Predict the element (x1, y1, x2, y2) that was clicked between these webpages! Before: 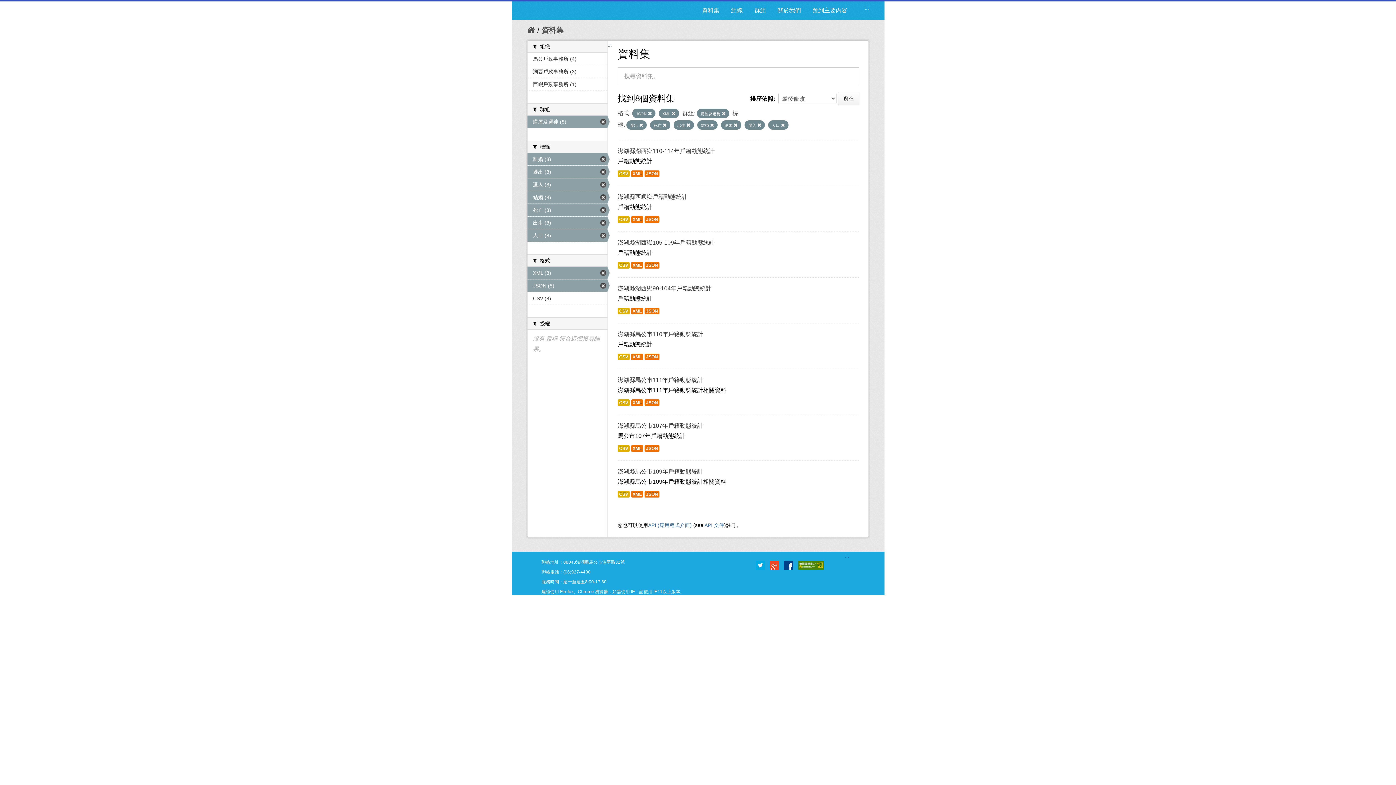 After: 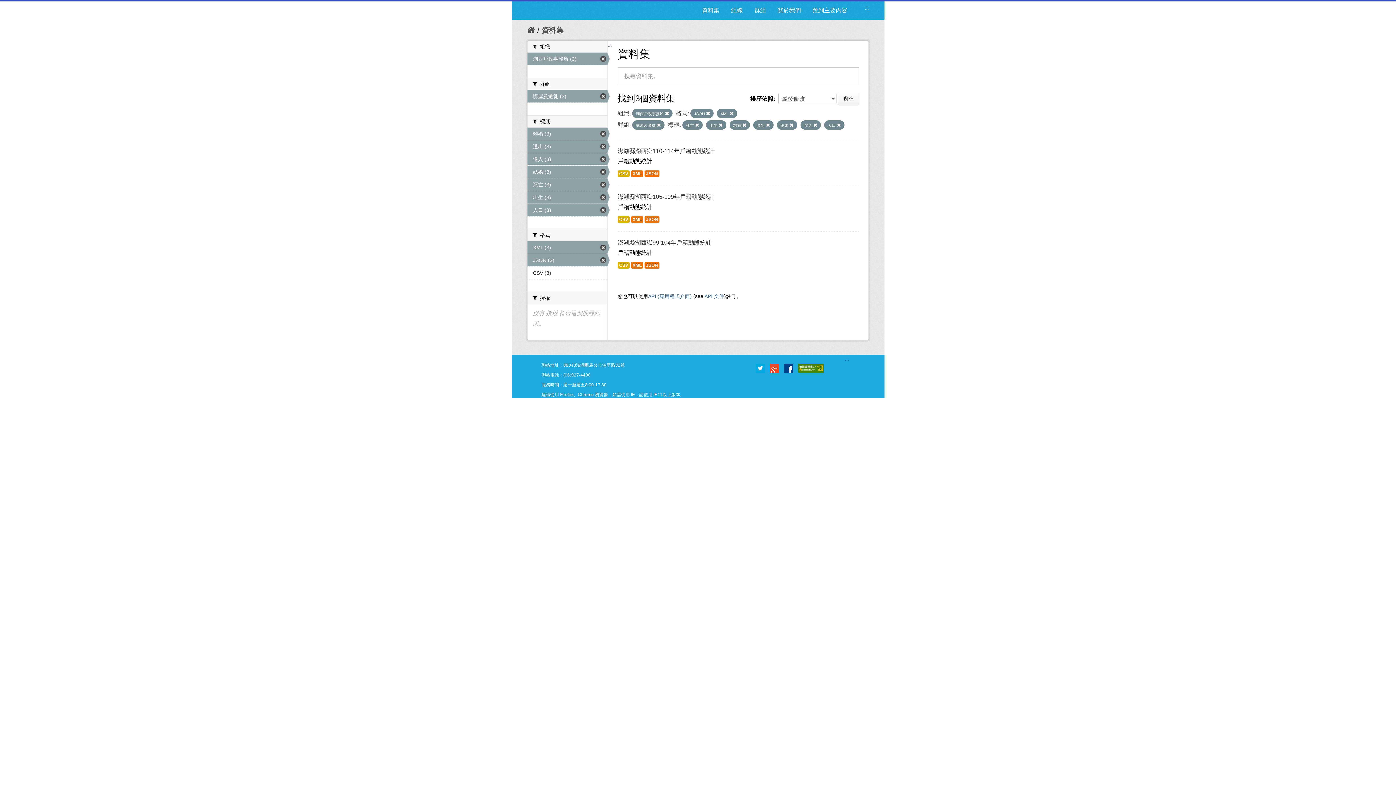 Action: bbox: (527, 65, 607, 77) label: 湖西戶政事務所 (3)